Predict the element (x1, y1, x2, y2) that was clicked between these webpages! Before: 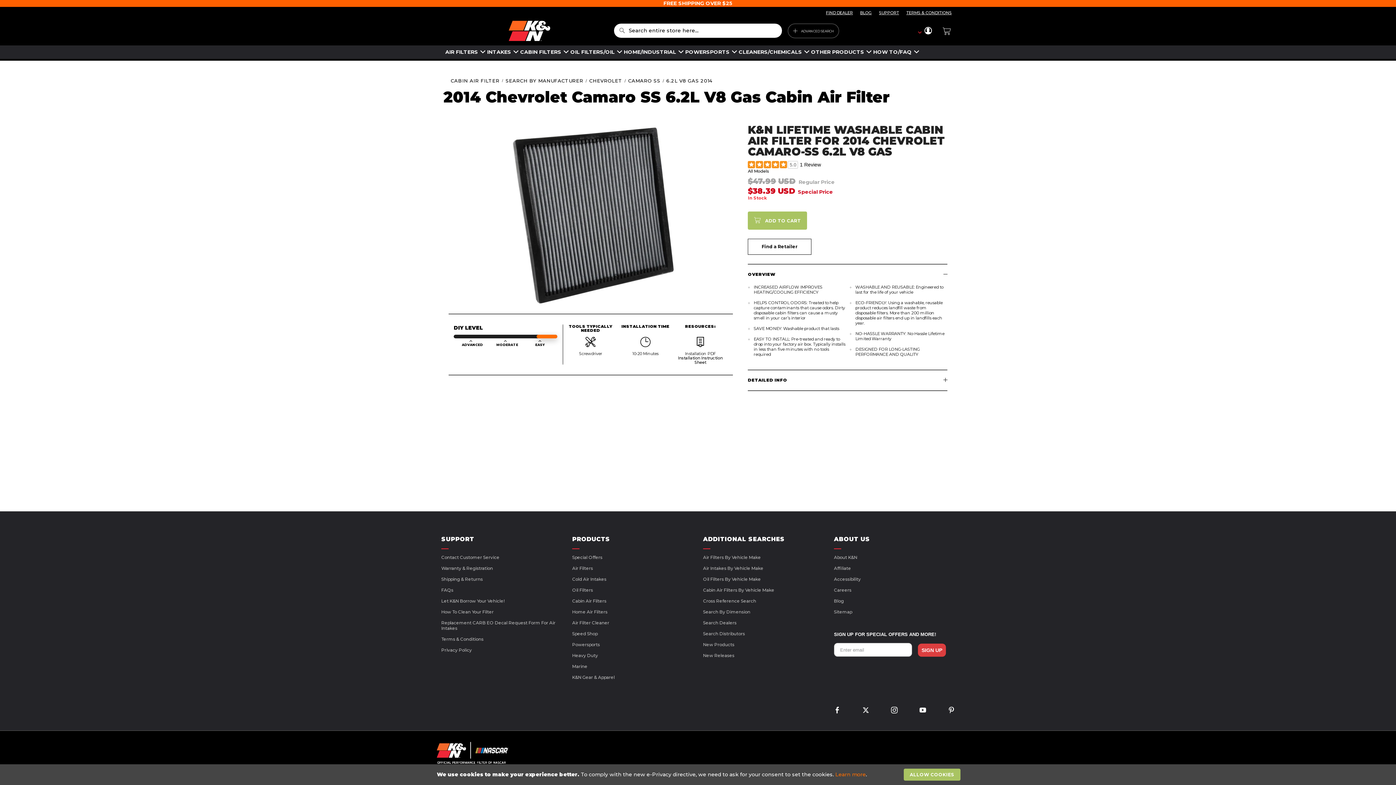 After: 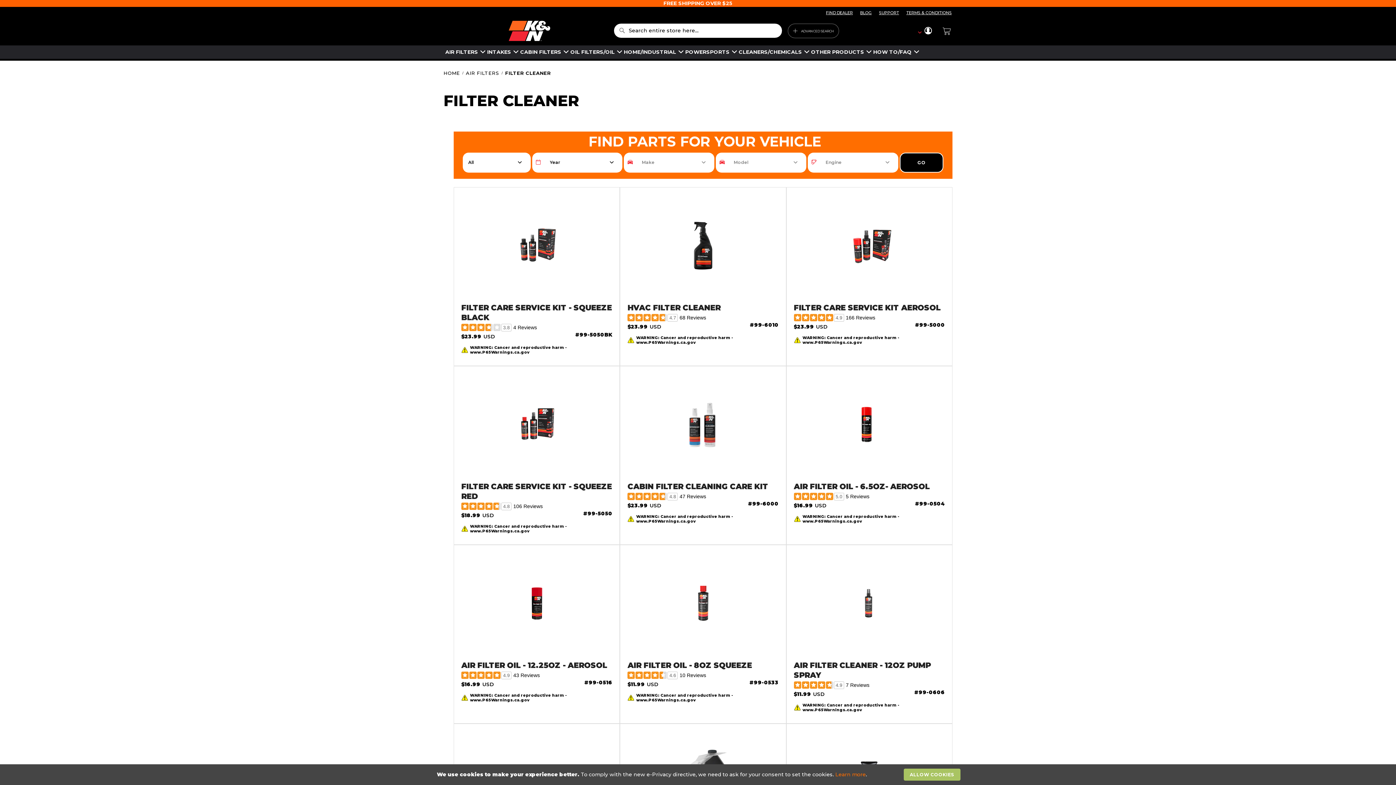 Action: label: CLEANERS/CHEMICALS bbox: (738, 45, 809, 58)